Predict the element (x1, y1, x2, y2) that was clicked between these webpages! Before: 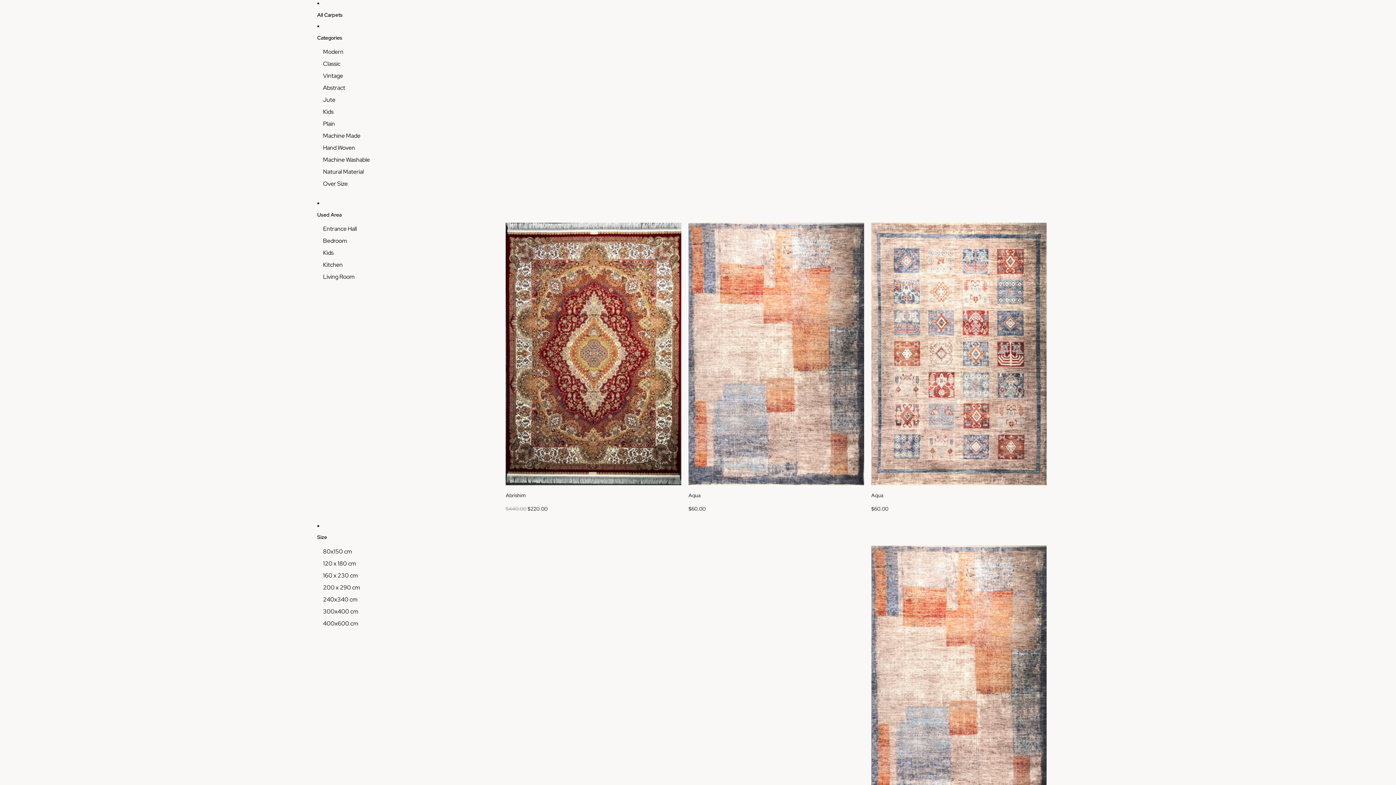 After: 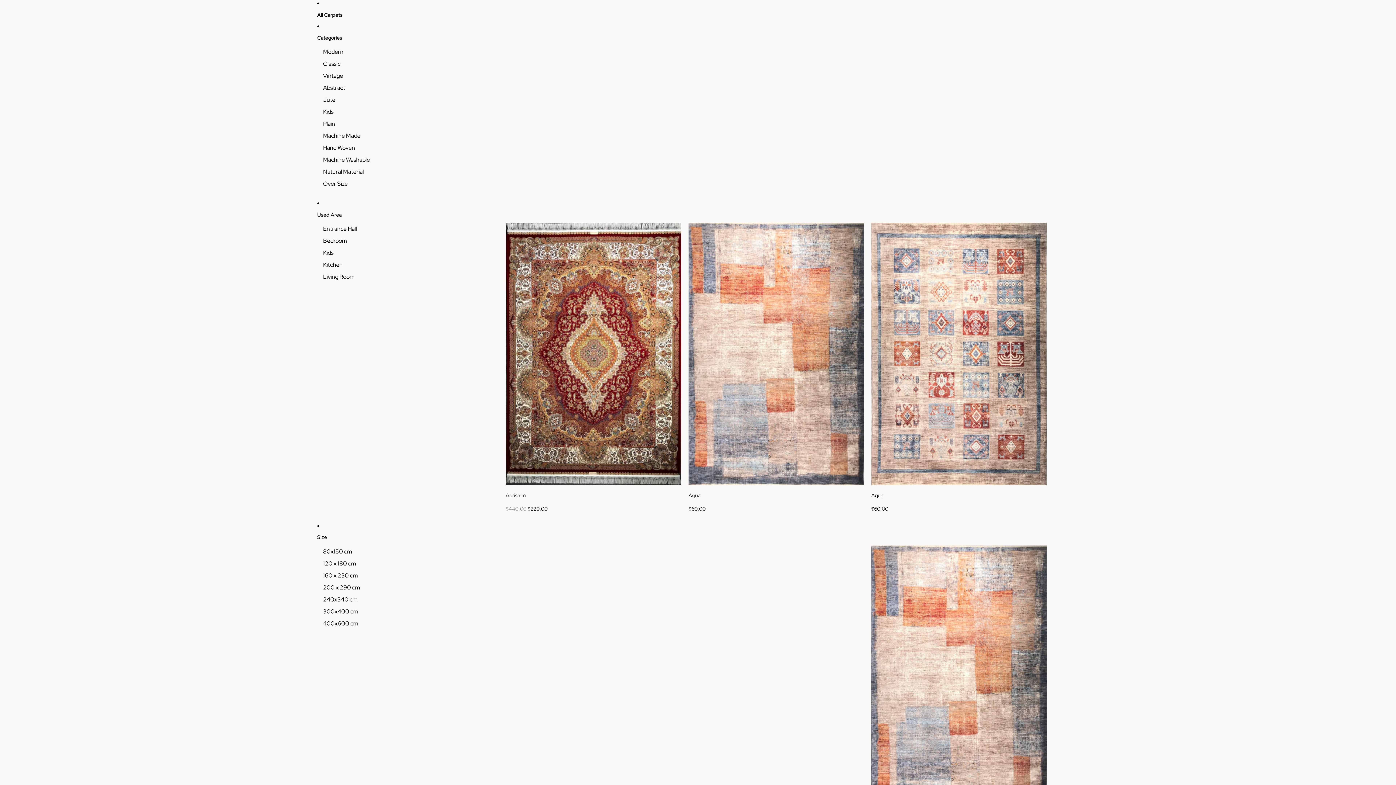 Action: label: 240x340 cm bbox: (323, 593, 357, 605)